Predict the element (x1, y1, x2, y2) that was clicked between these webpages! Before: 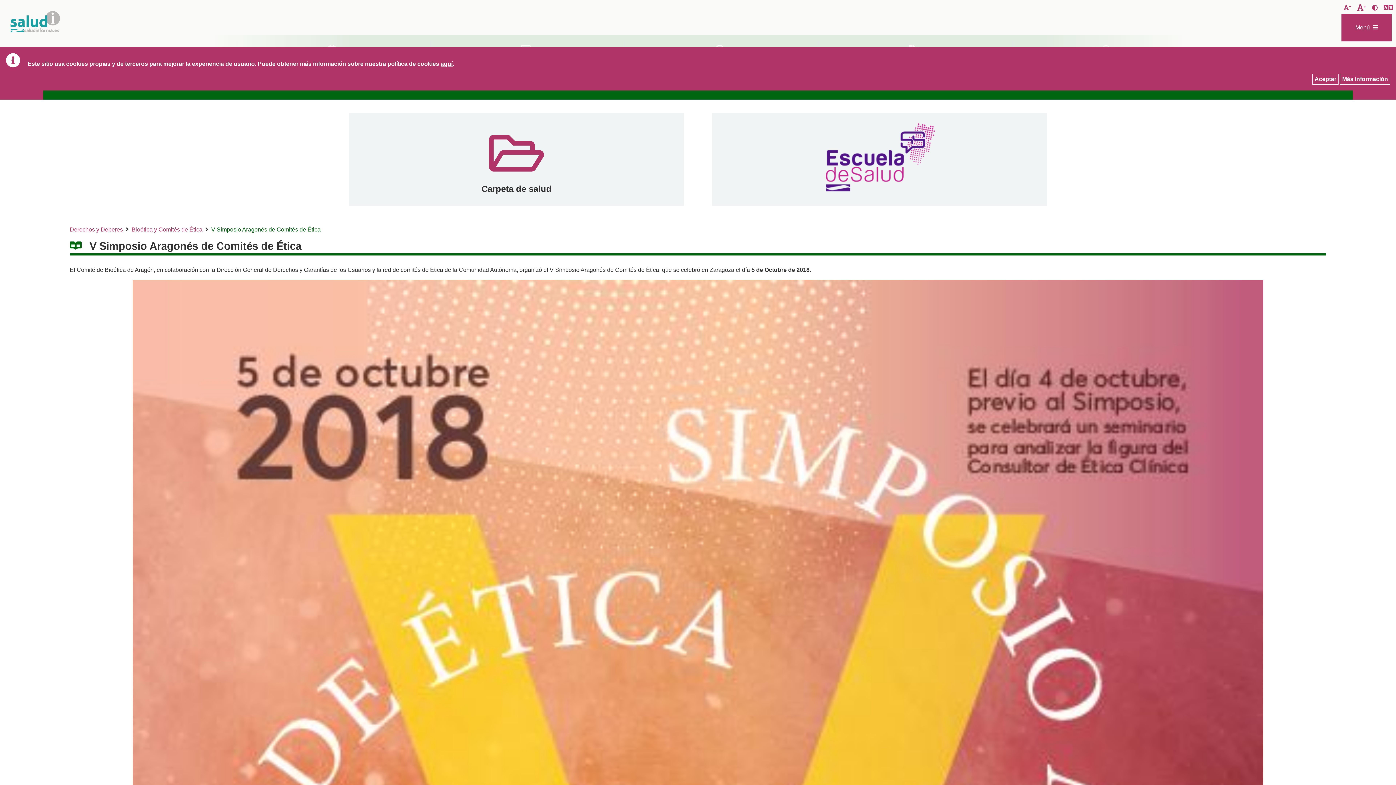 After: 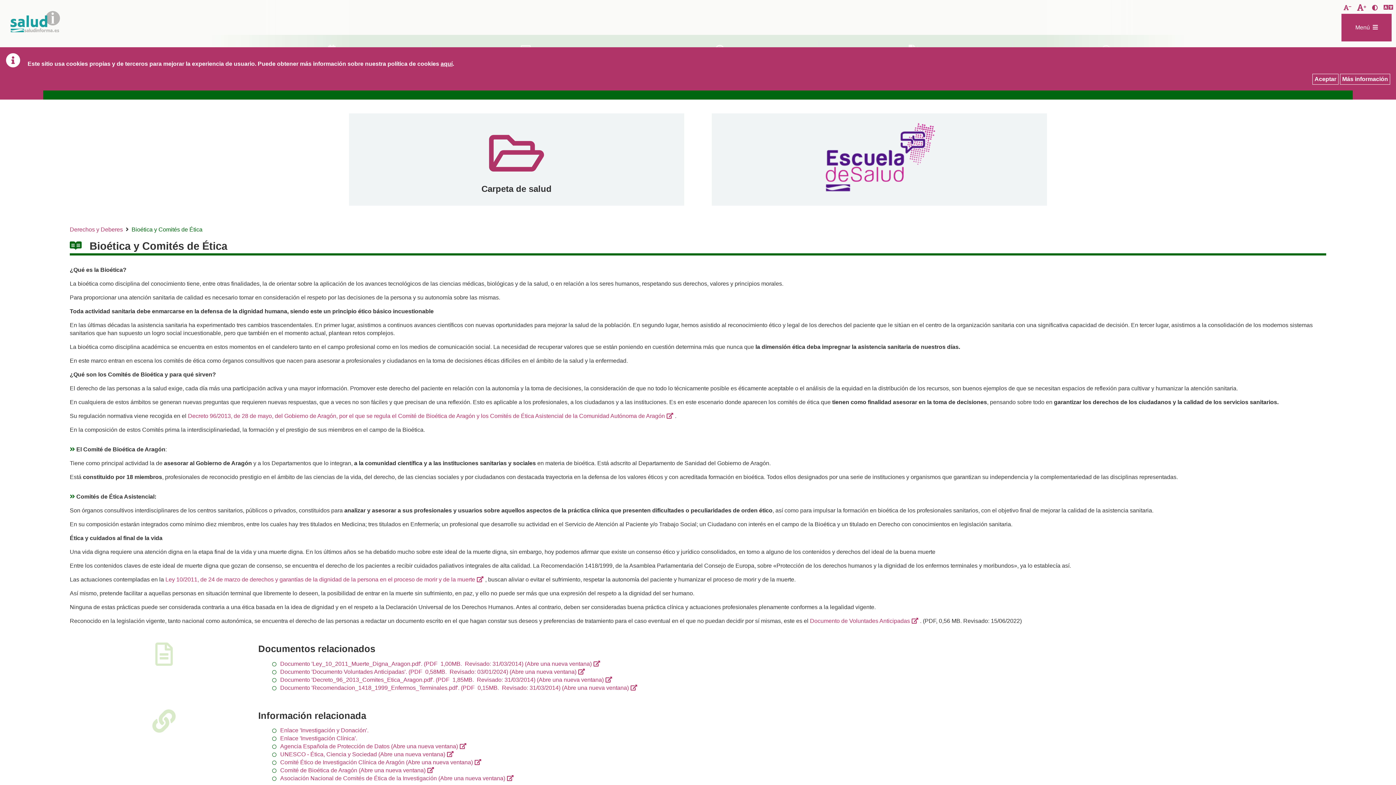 Action: bbox: (131, 226, 202, 232) label: Bioética y Comités de Ética